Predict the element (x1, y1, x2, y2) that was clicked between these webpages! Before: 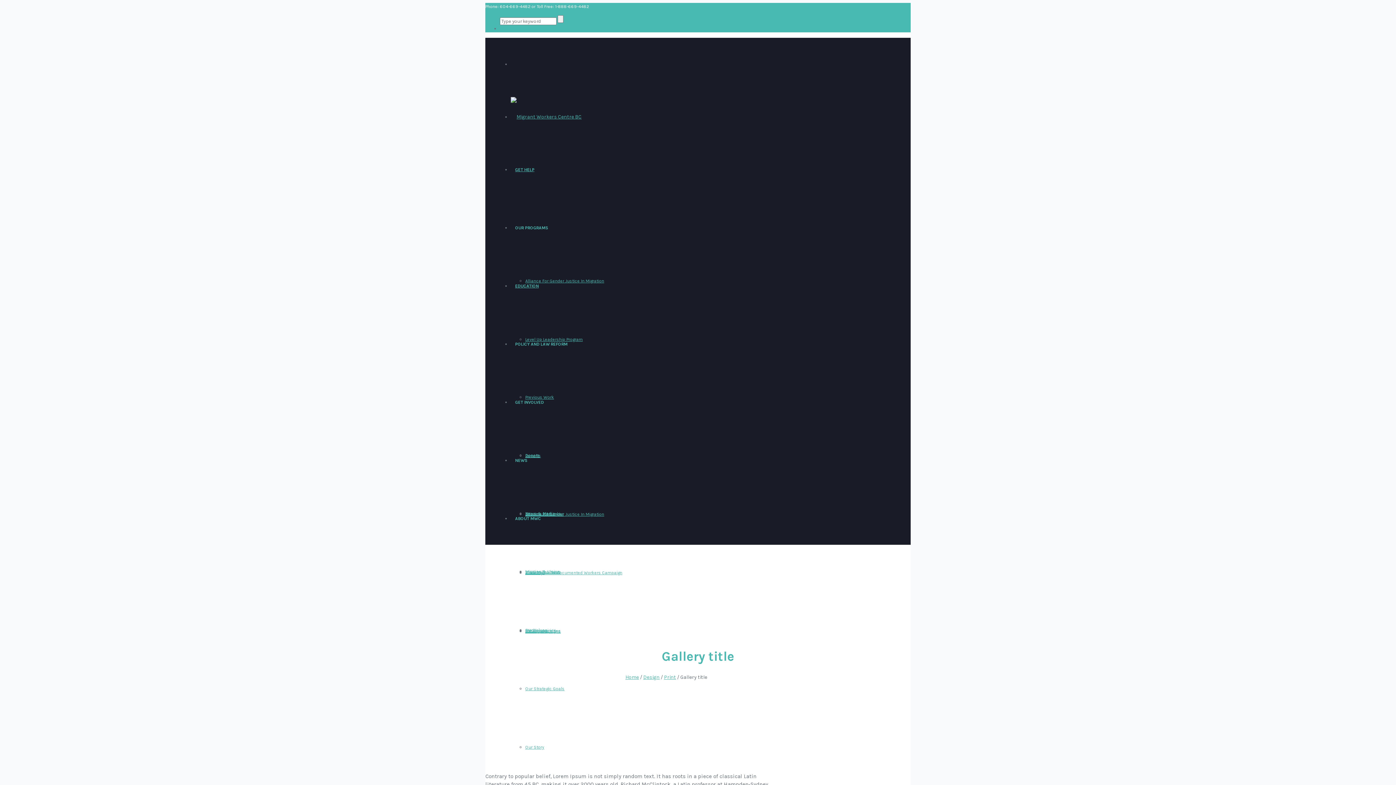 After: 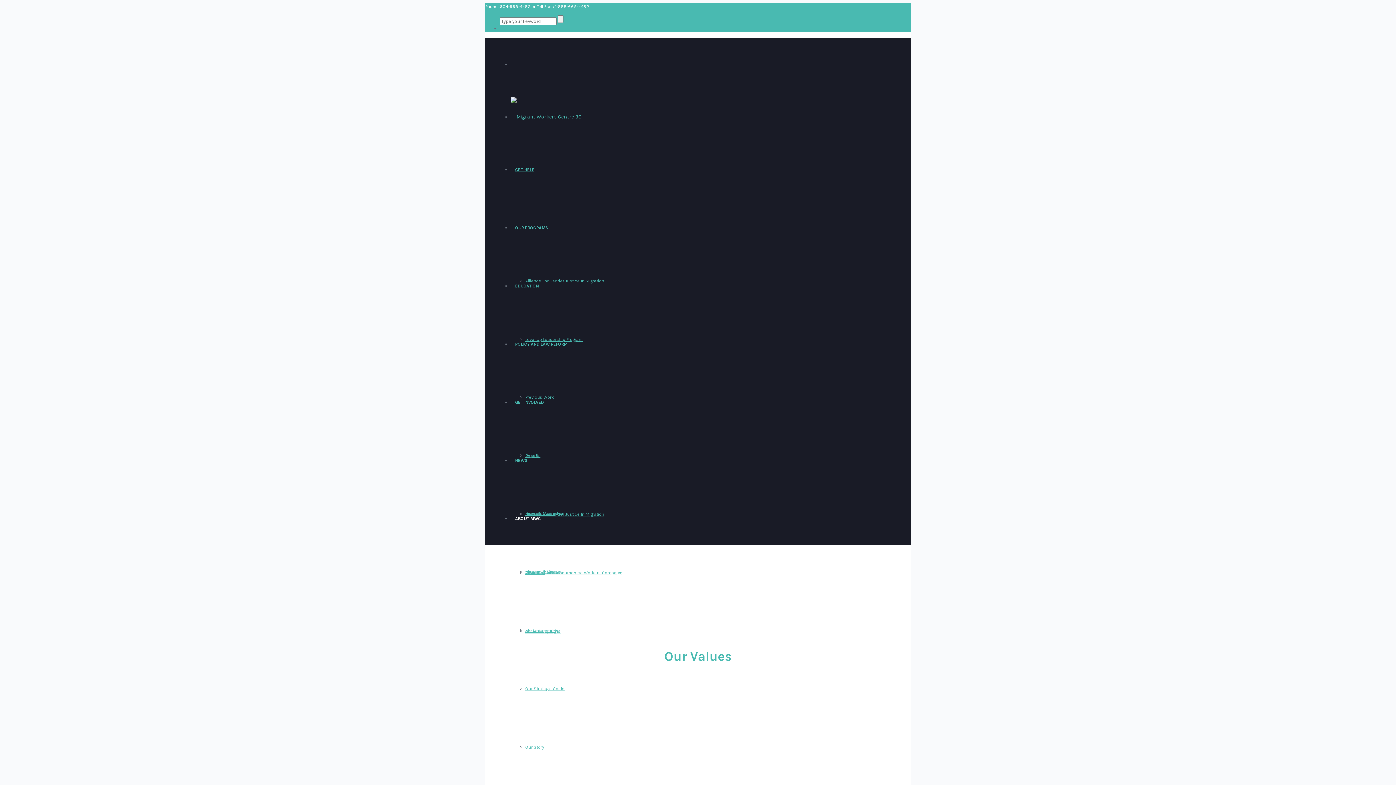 Action: label: Our Values bbox: (525, 628, 547, 633)